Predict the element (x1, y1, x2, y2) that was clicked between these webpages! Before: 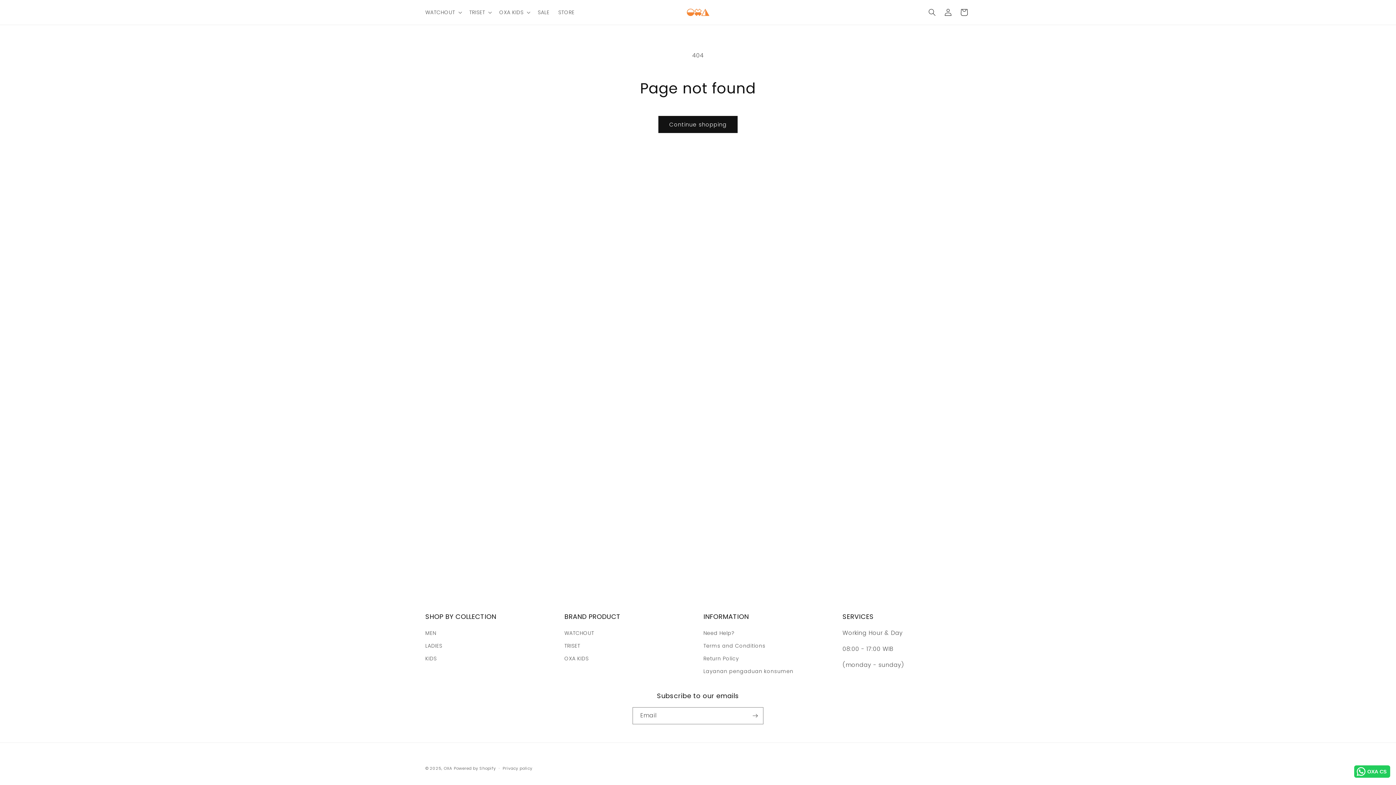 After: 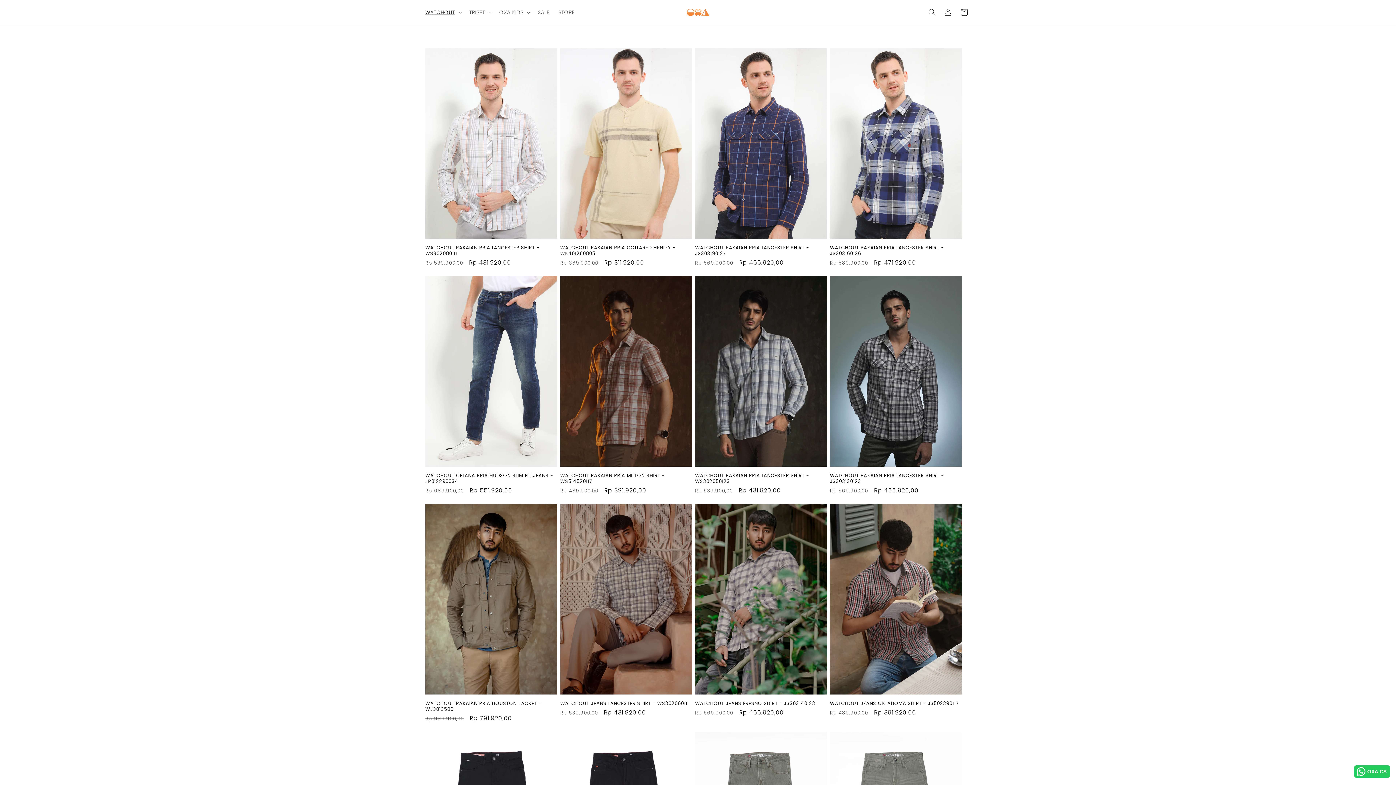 Action: bbox: (564, 629, 594, 640) label: WATCHOUT